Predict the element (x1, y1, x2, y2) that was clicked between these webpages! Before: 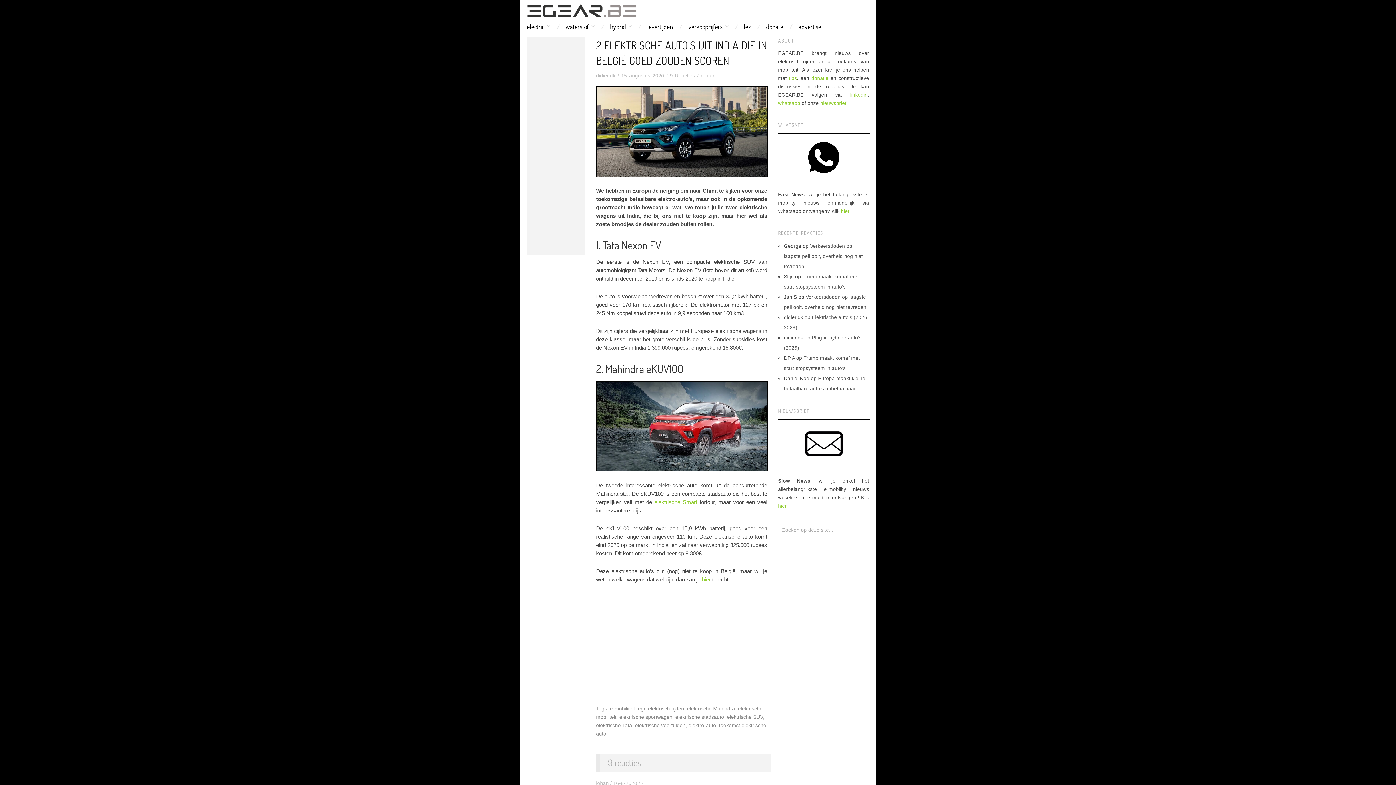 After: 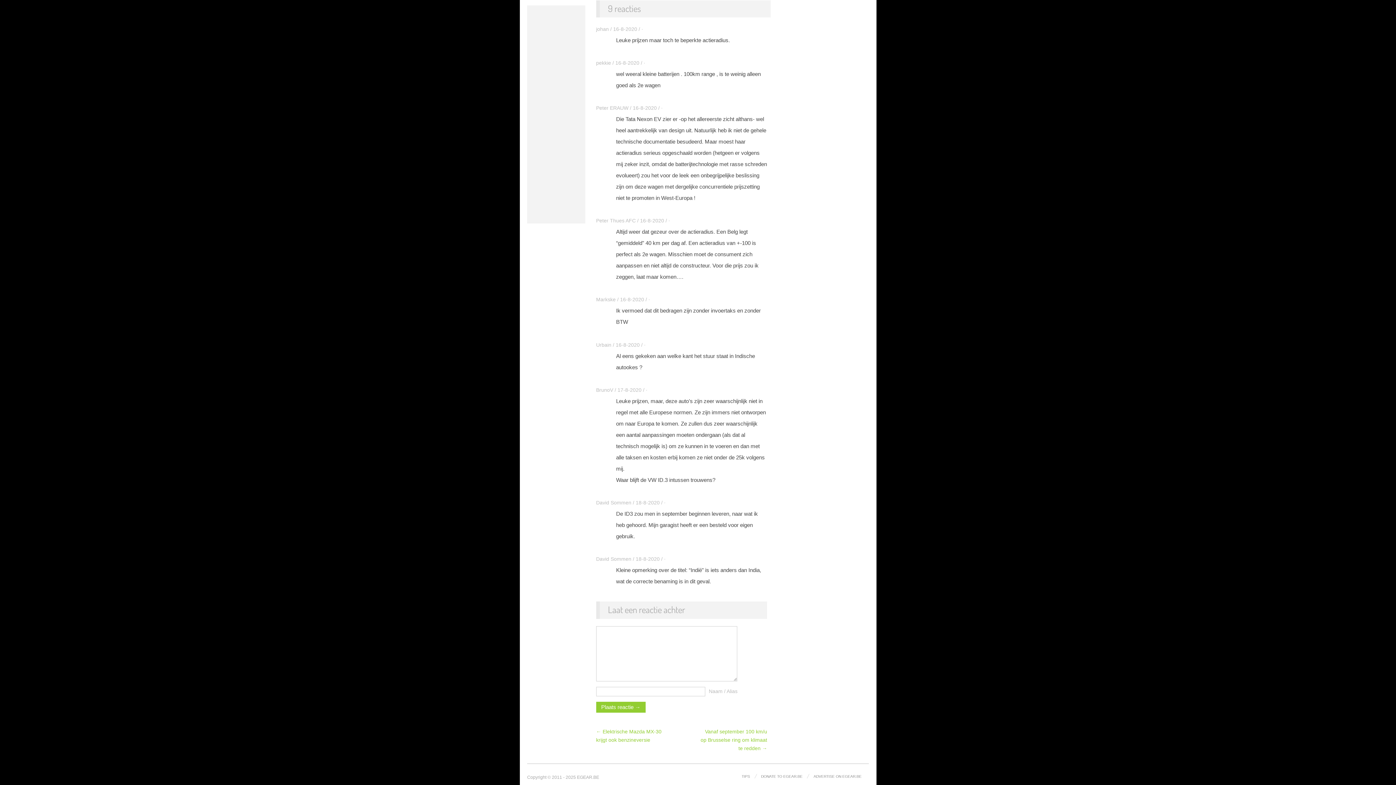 Action: label: 9 Reacties bbox: (670, 72, 695, 78)